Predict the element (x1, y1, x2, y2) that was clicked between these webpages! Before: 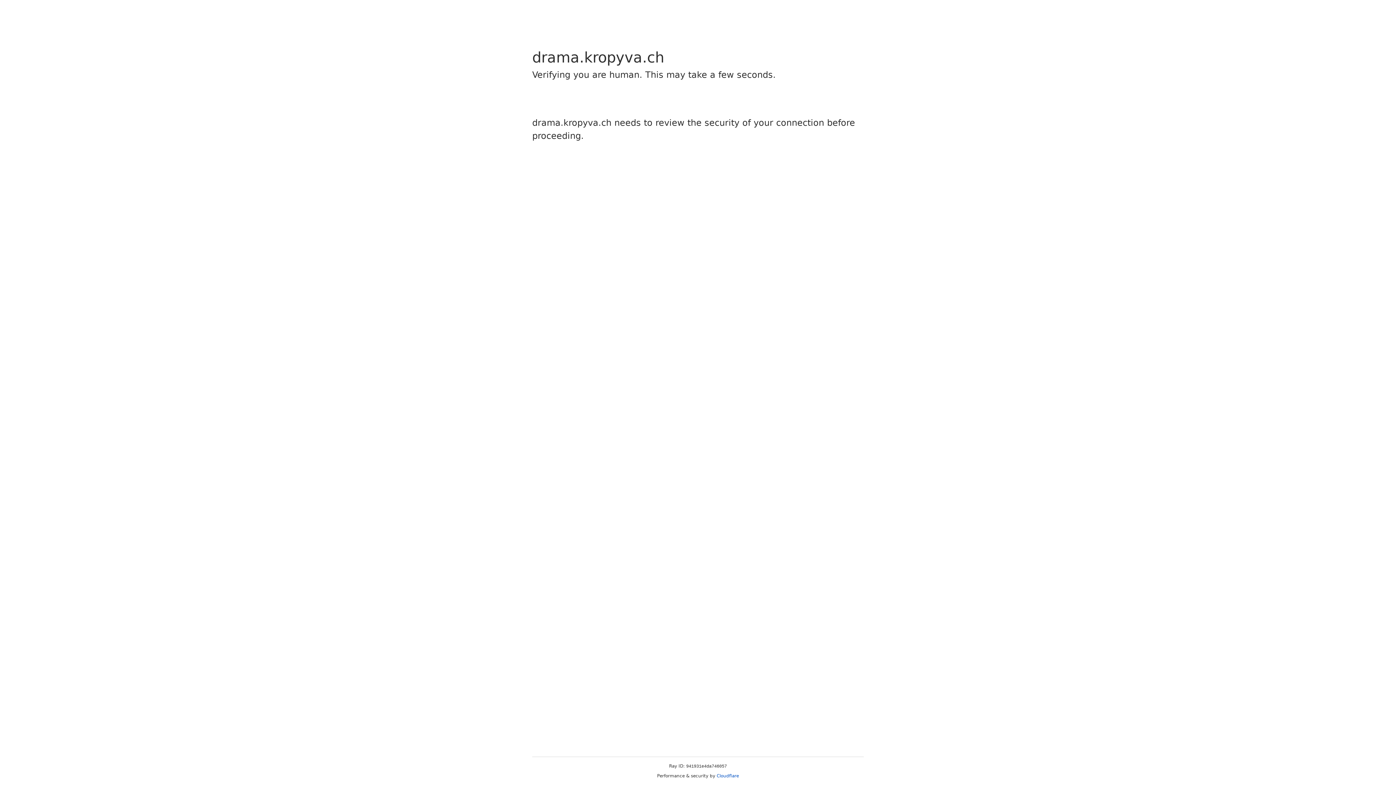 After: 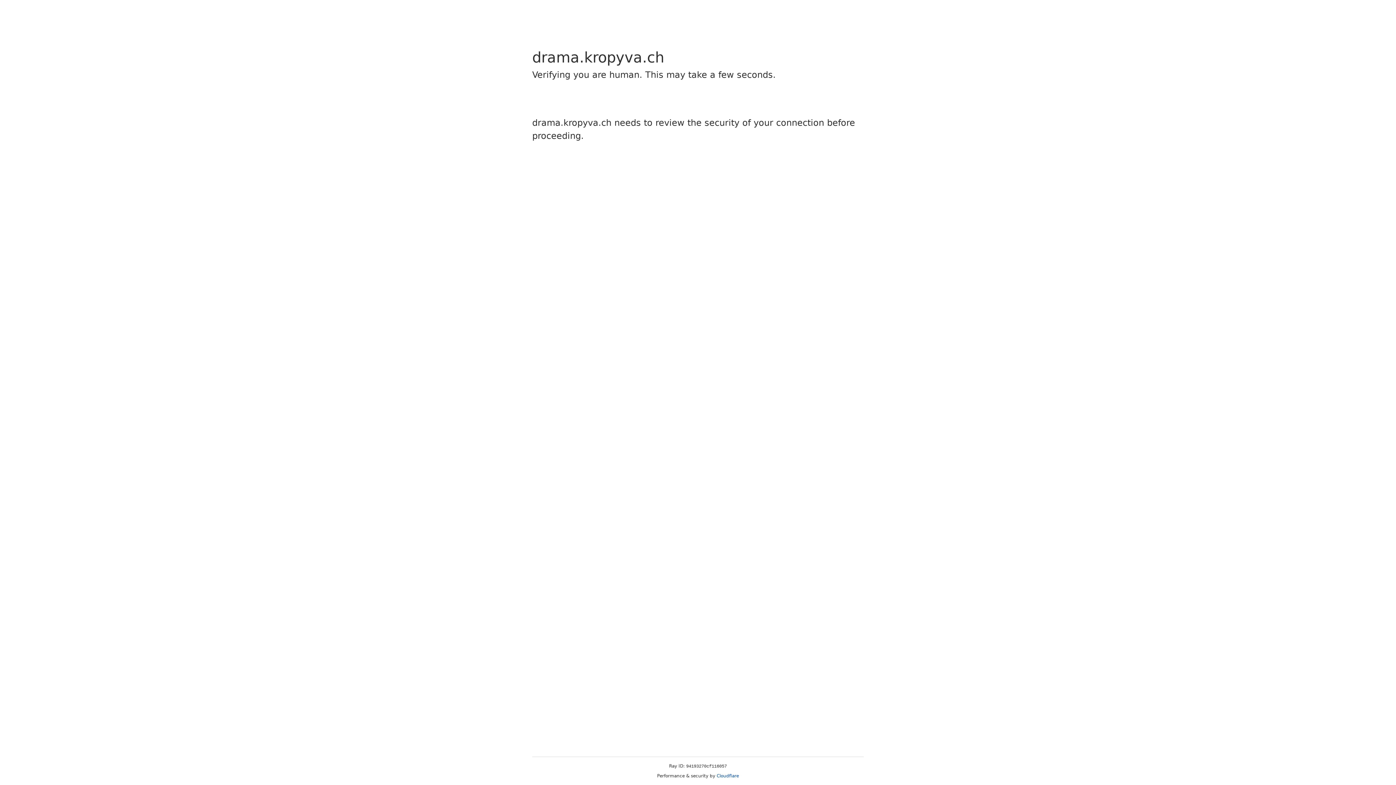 Action: label: Cloudflare bbox: (716, 773, 739, 778)